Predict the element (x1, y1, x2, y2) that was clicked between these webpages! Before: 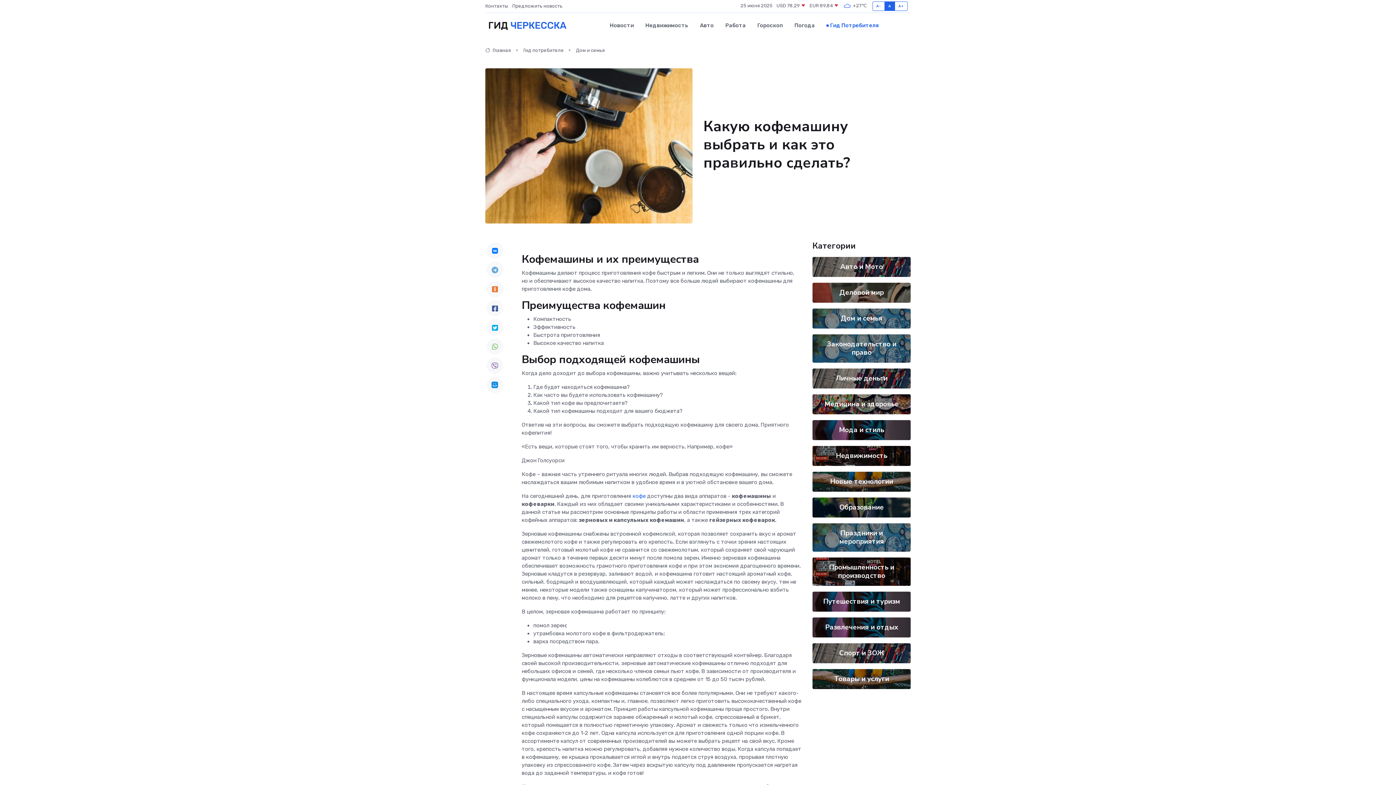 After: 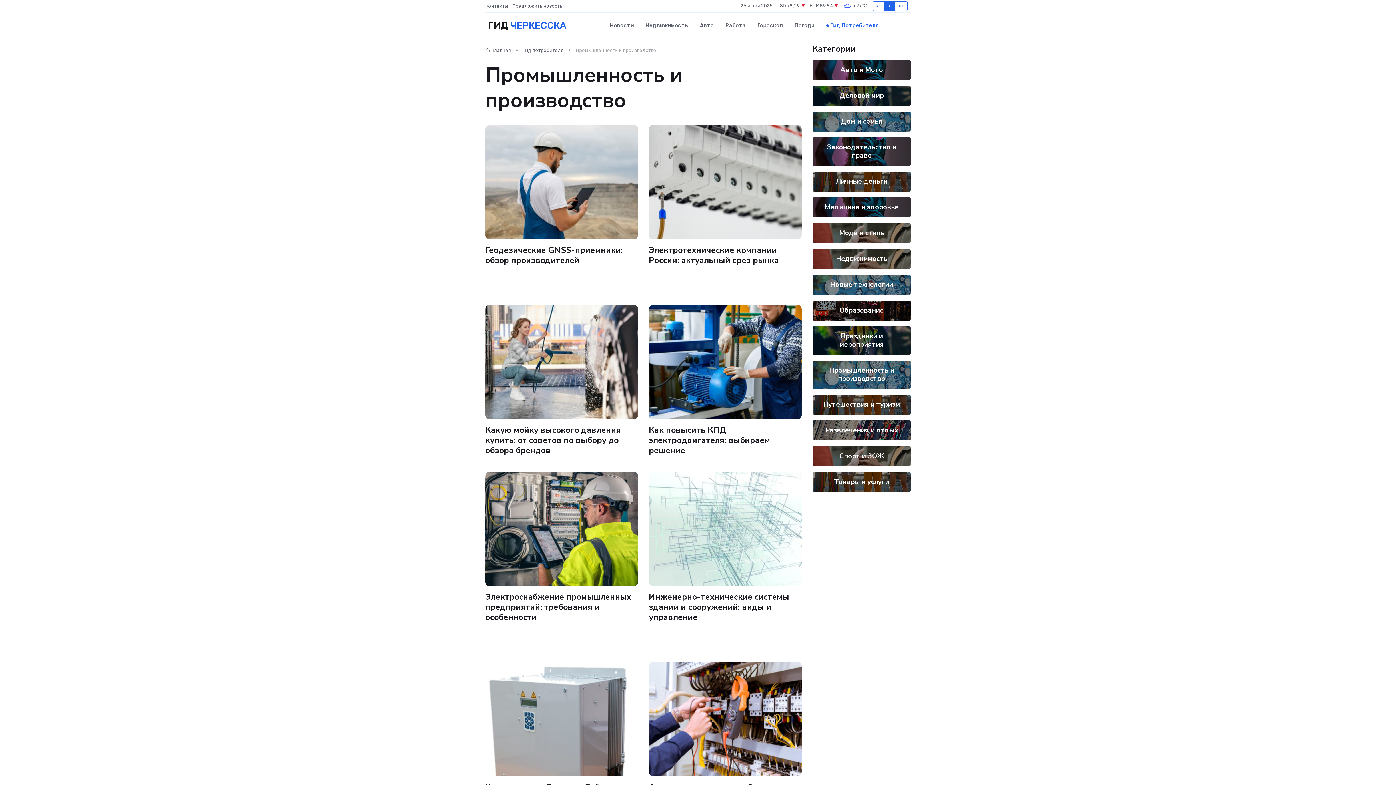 Action: bbox: (829, 563, 894, 580) label: Промышленность и производство